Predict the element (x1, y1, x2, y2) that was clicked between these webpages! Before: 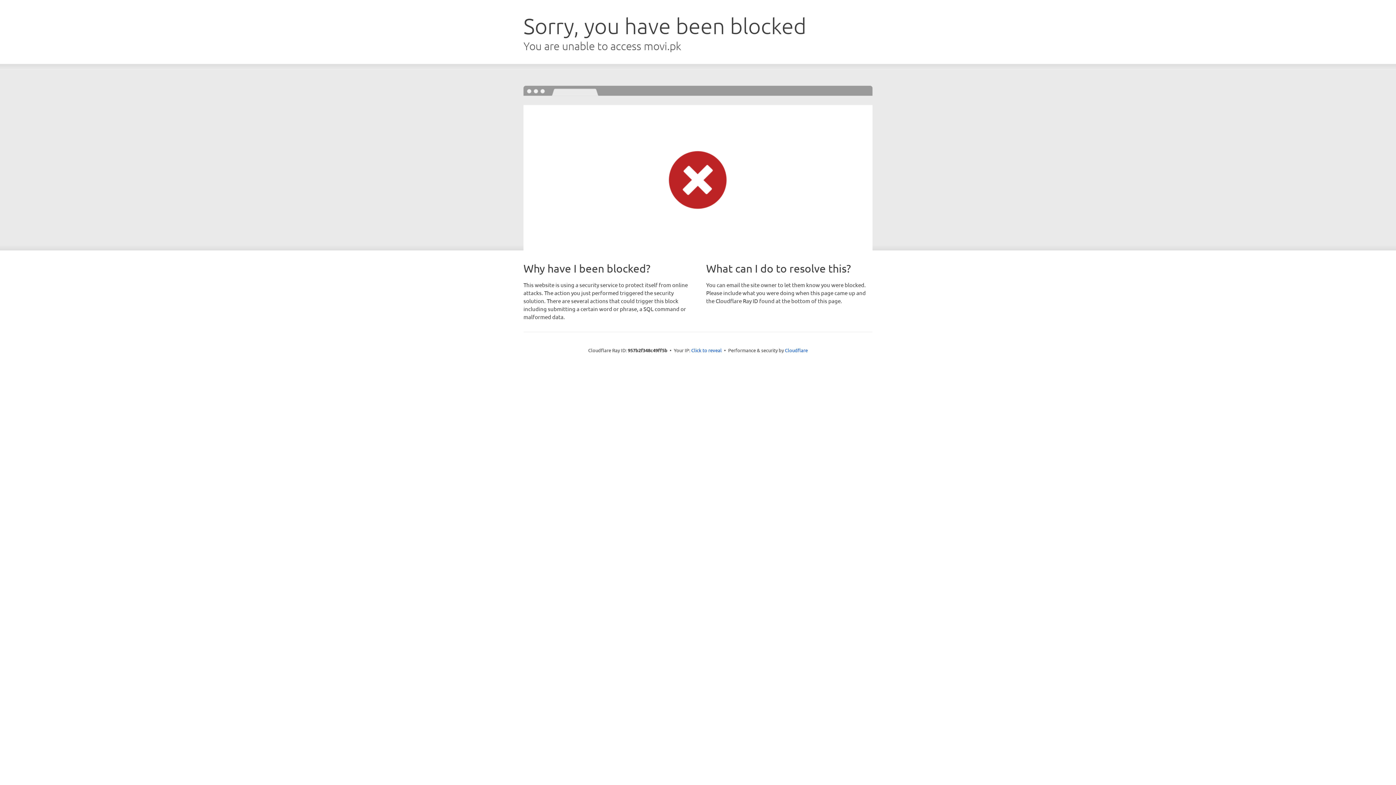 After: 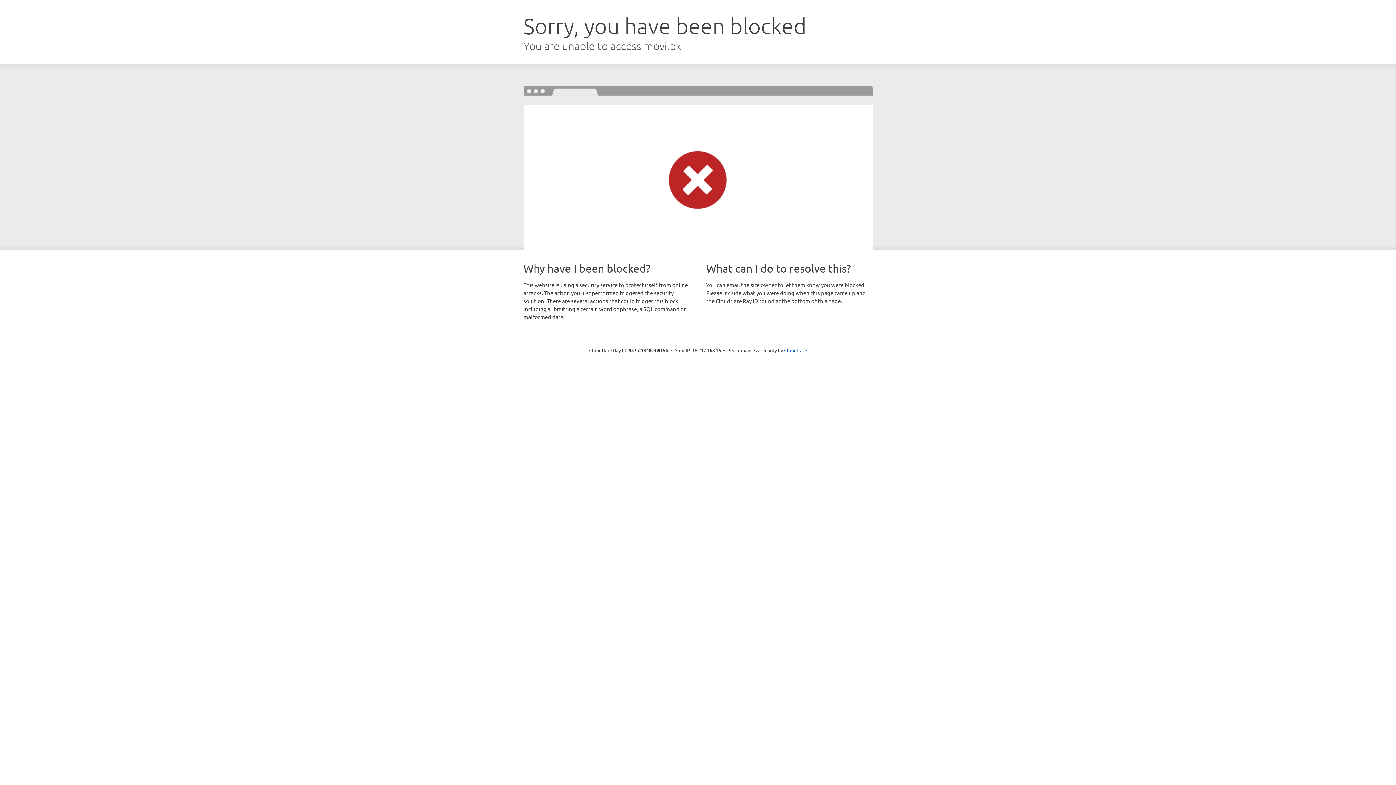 Action: bbox: (691, 346, 722, 353) label: Click to reveal